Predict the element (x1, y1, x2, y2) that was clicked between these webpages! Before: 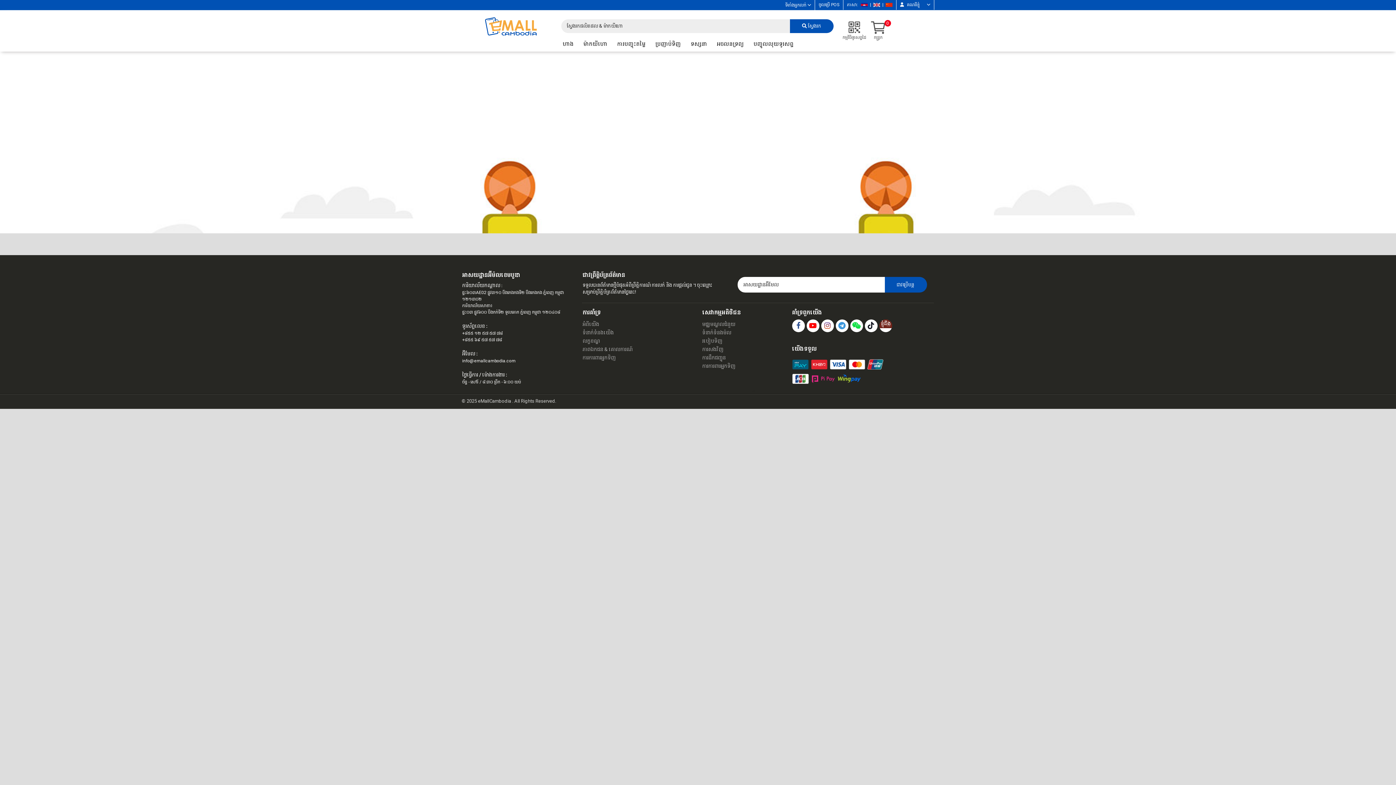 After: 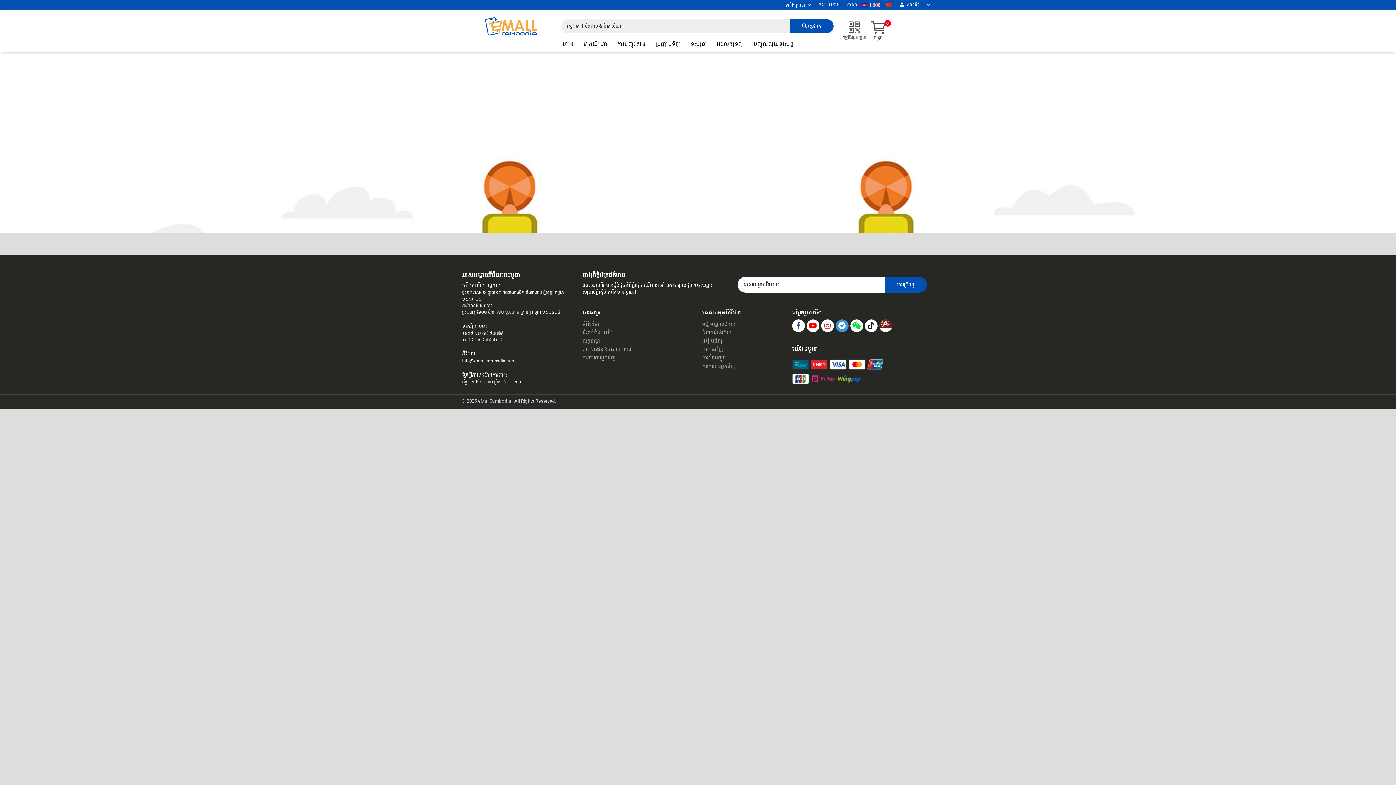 Action: bbox: (835, 319, 848, 332)